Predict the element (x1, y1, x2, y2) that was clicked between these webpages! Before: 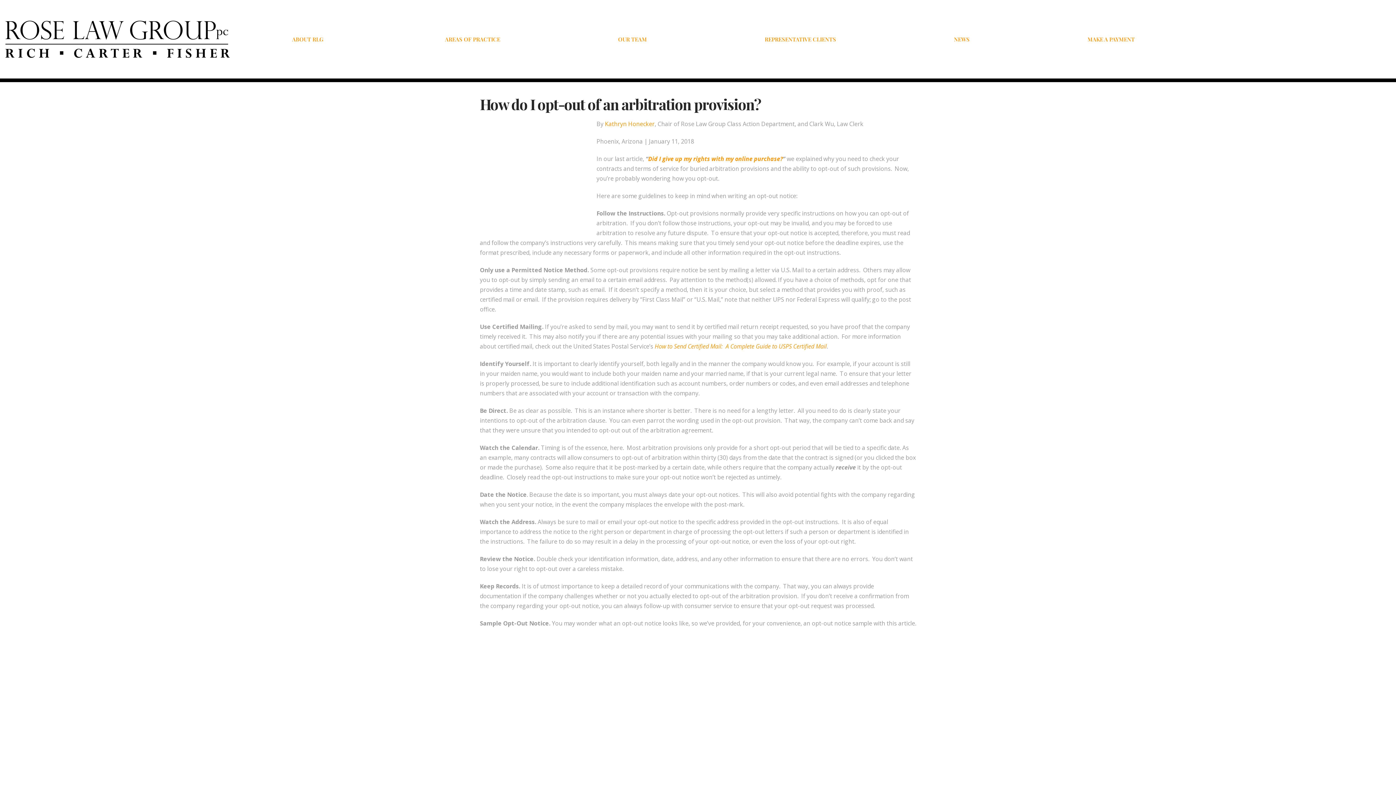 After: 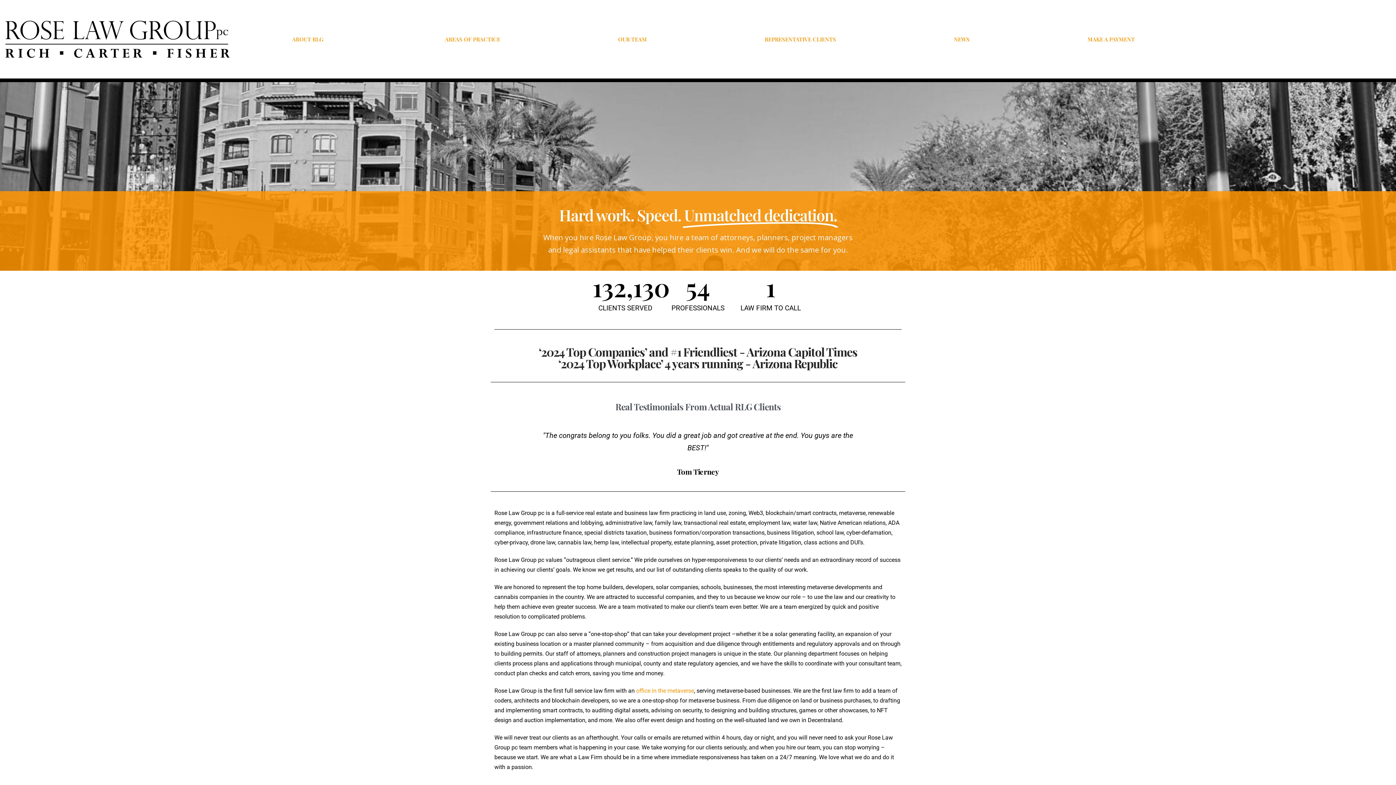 Action: bbox: (5, 20, 229, 57)